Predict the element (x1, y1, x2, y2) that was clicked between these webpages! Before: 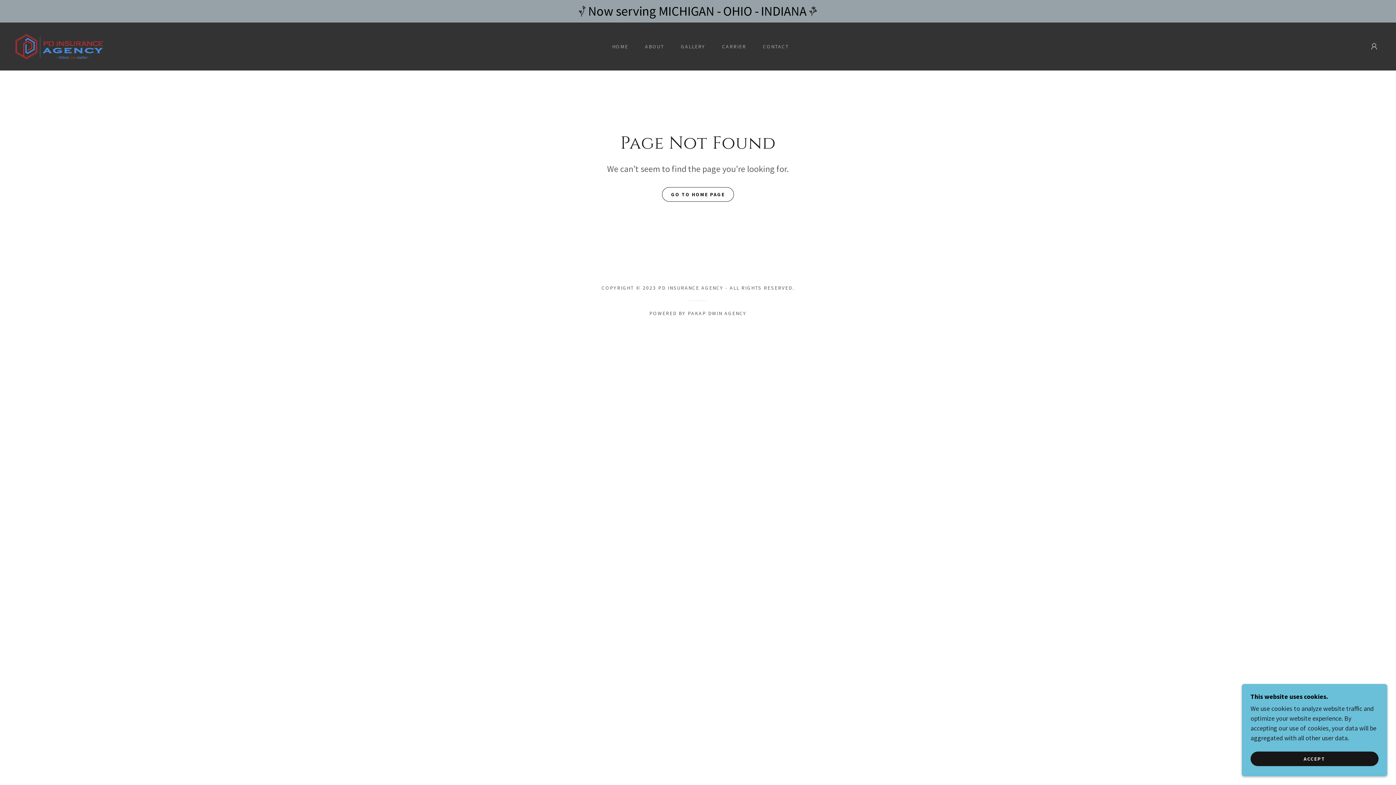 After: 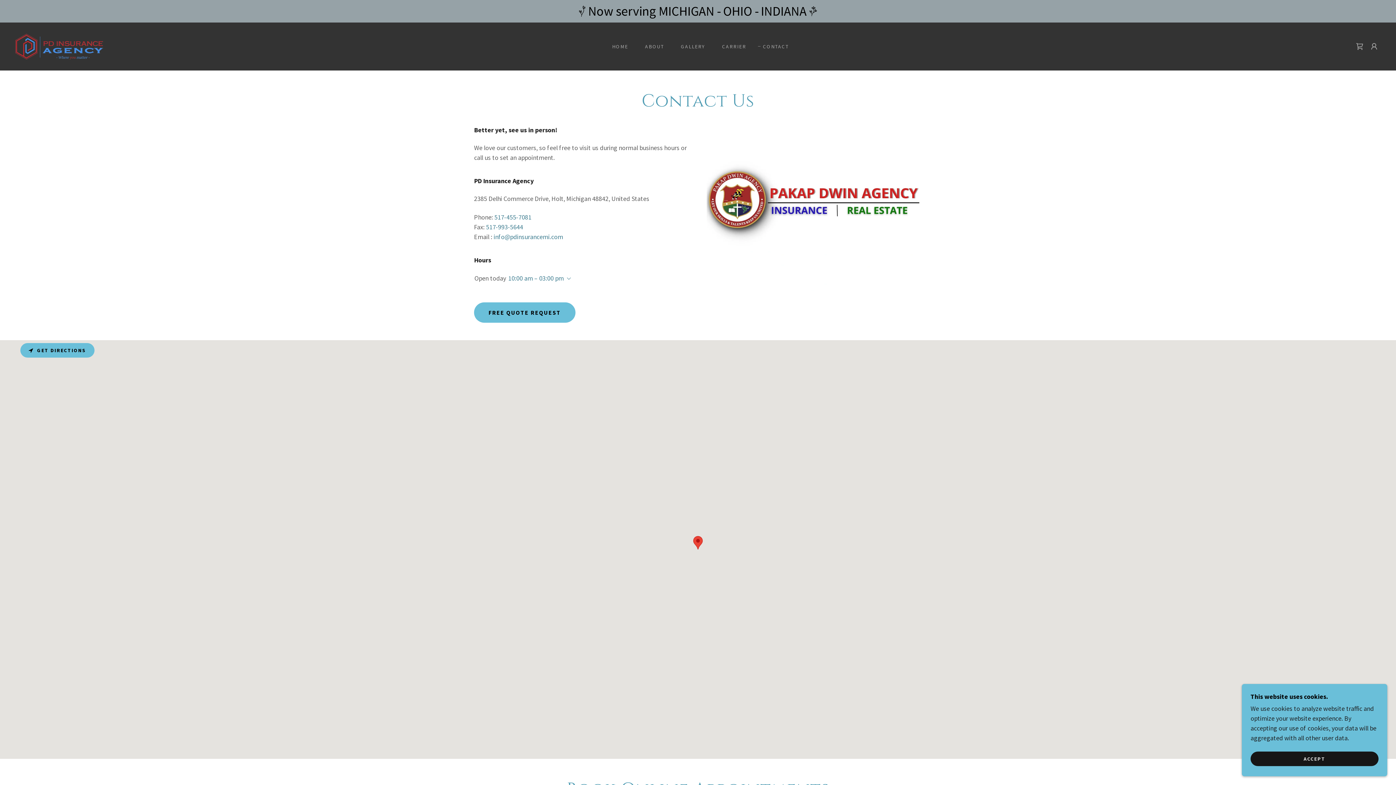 Action: label: CONTACT bbox: (755, 40, 791, 53)